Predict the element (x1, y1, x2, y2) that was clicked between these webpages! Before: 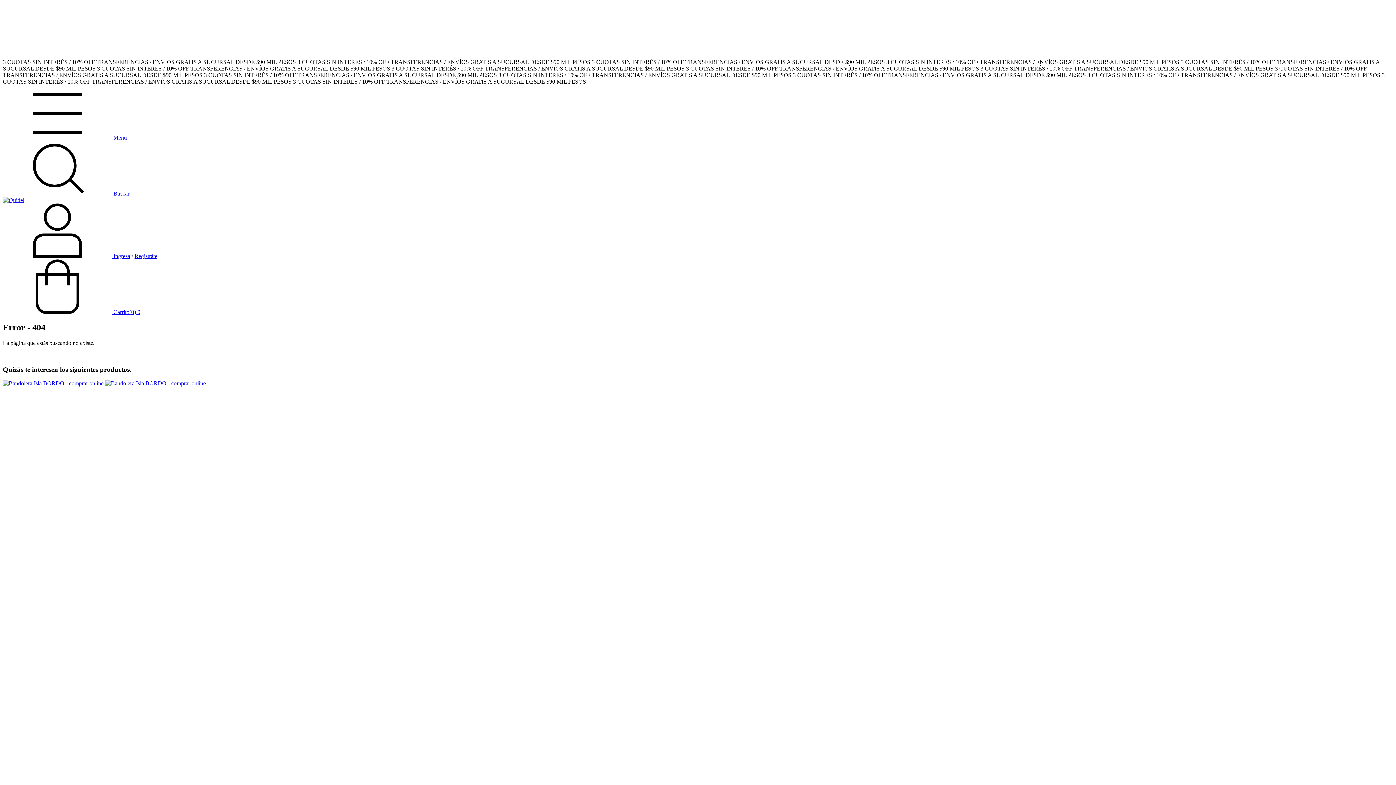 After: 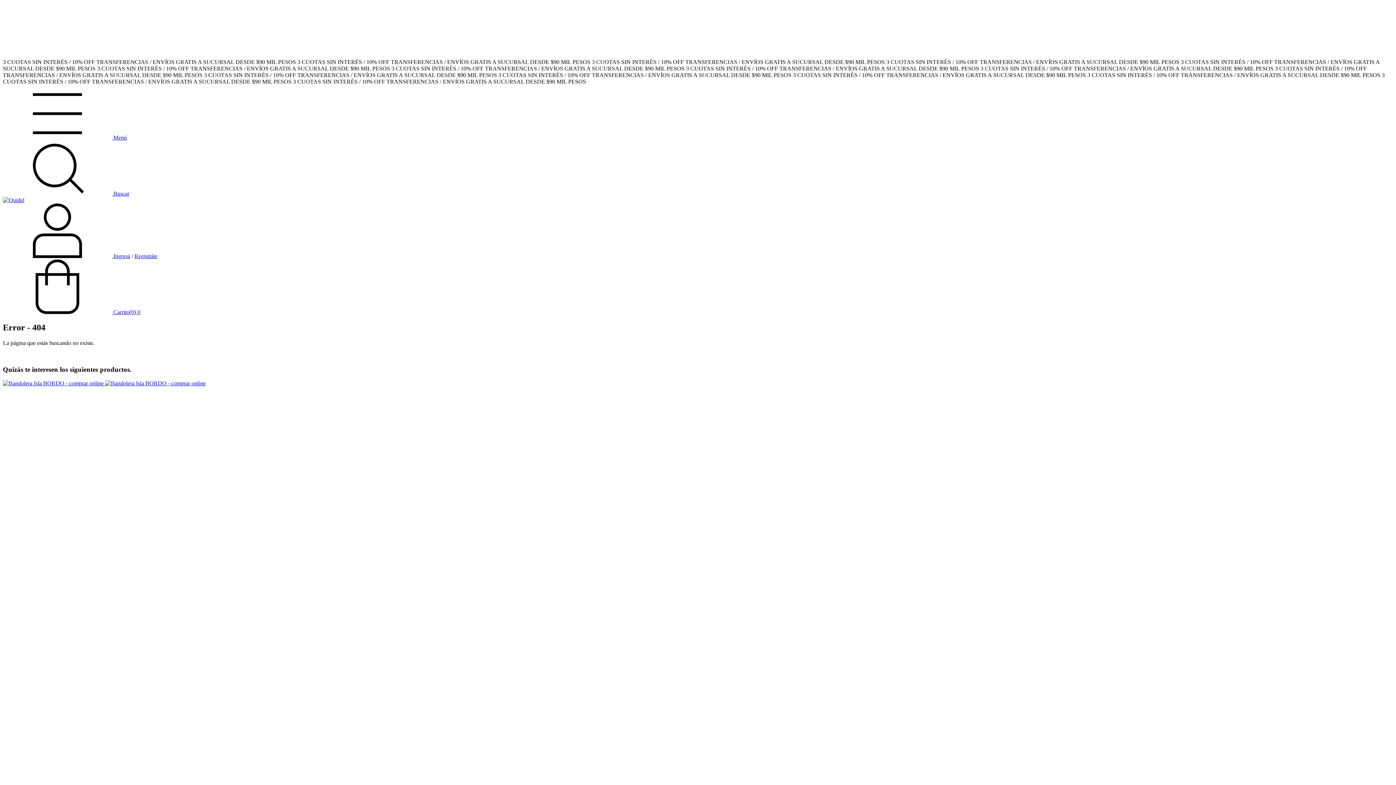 Action: label: Menú bbox: (2, 134, 126, 140)